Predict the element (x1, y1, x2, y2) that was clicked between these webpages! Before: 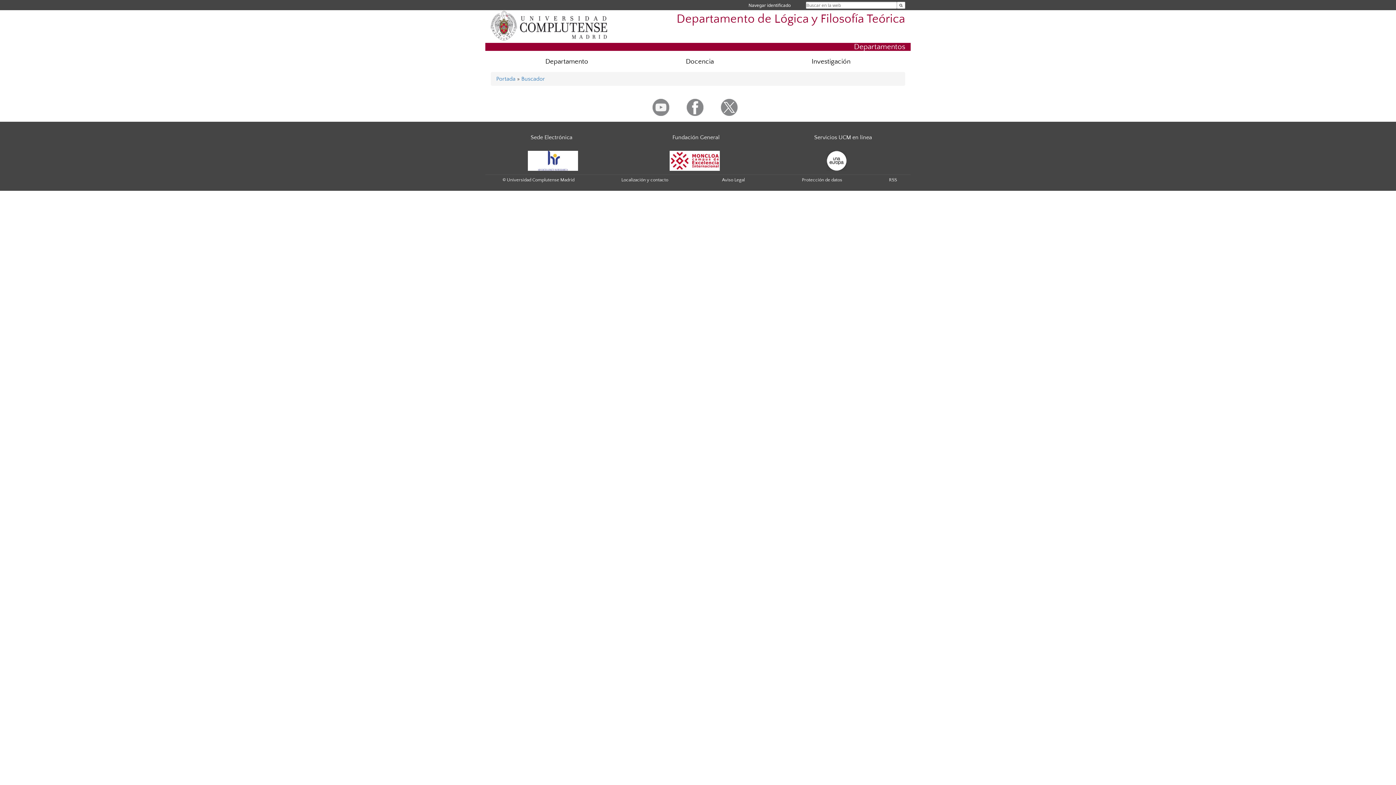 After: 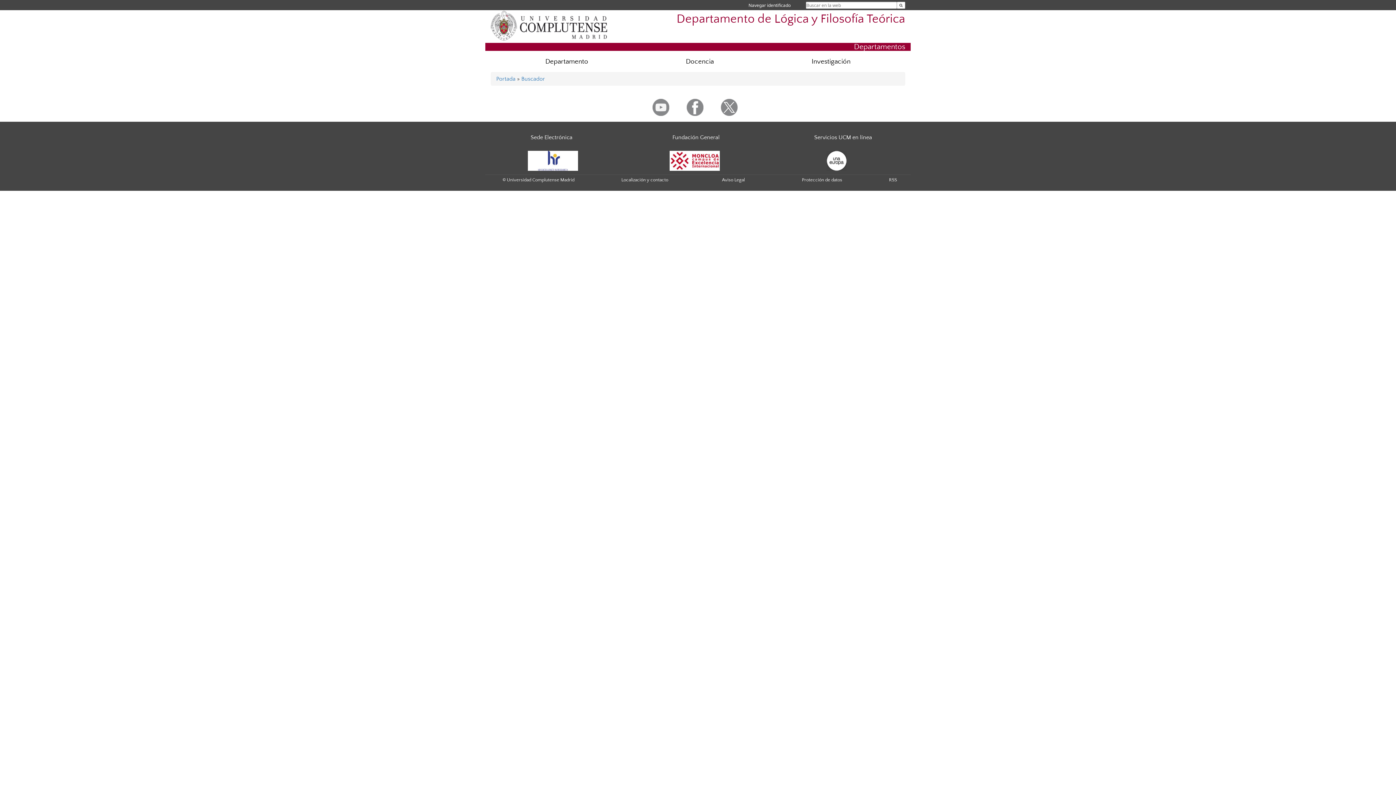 Action: bbox: (721, 103, 737, 110)